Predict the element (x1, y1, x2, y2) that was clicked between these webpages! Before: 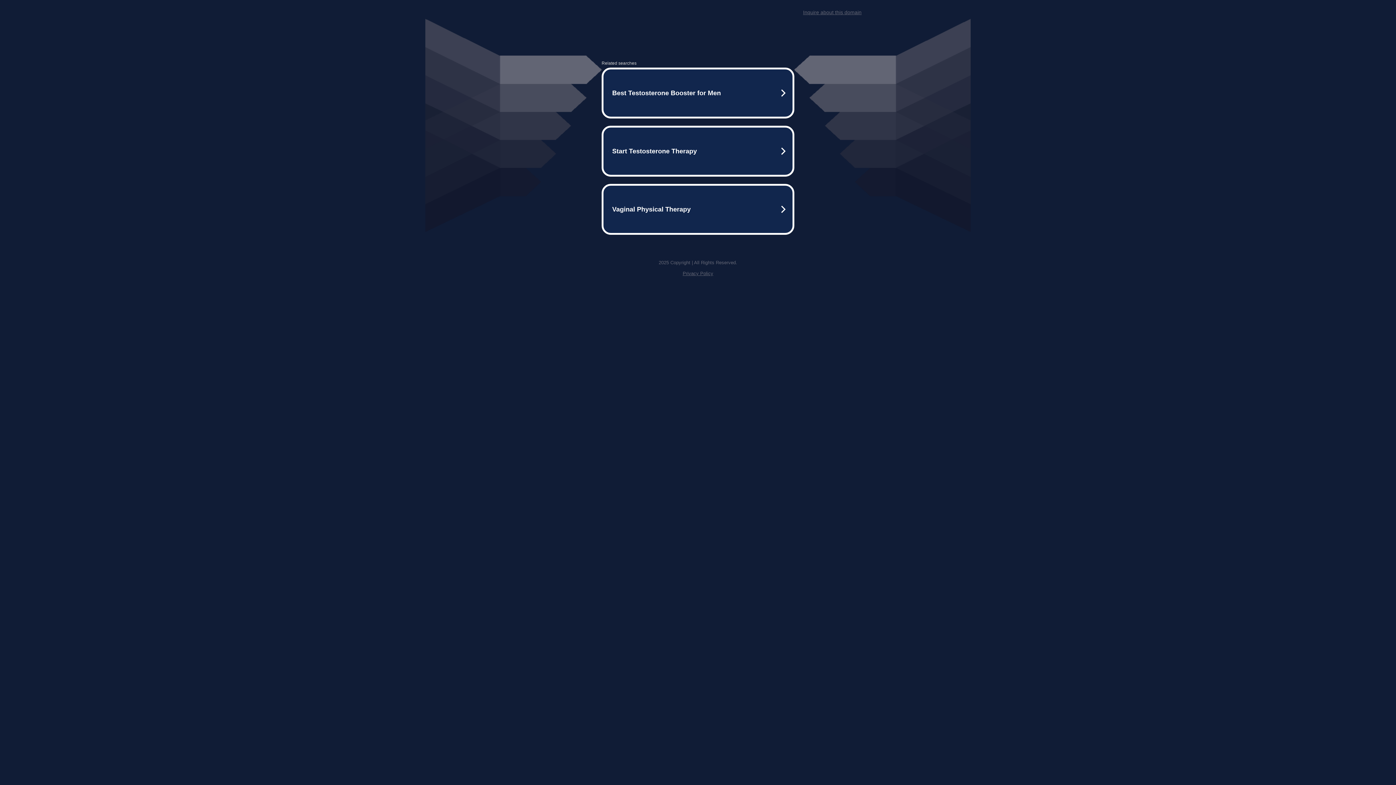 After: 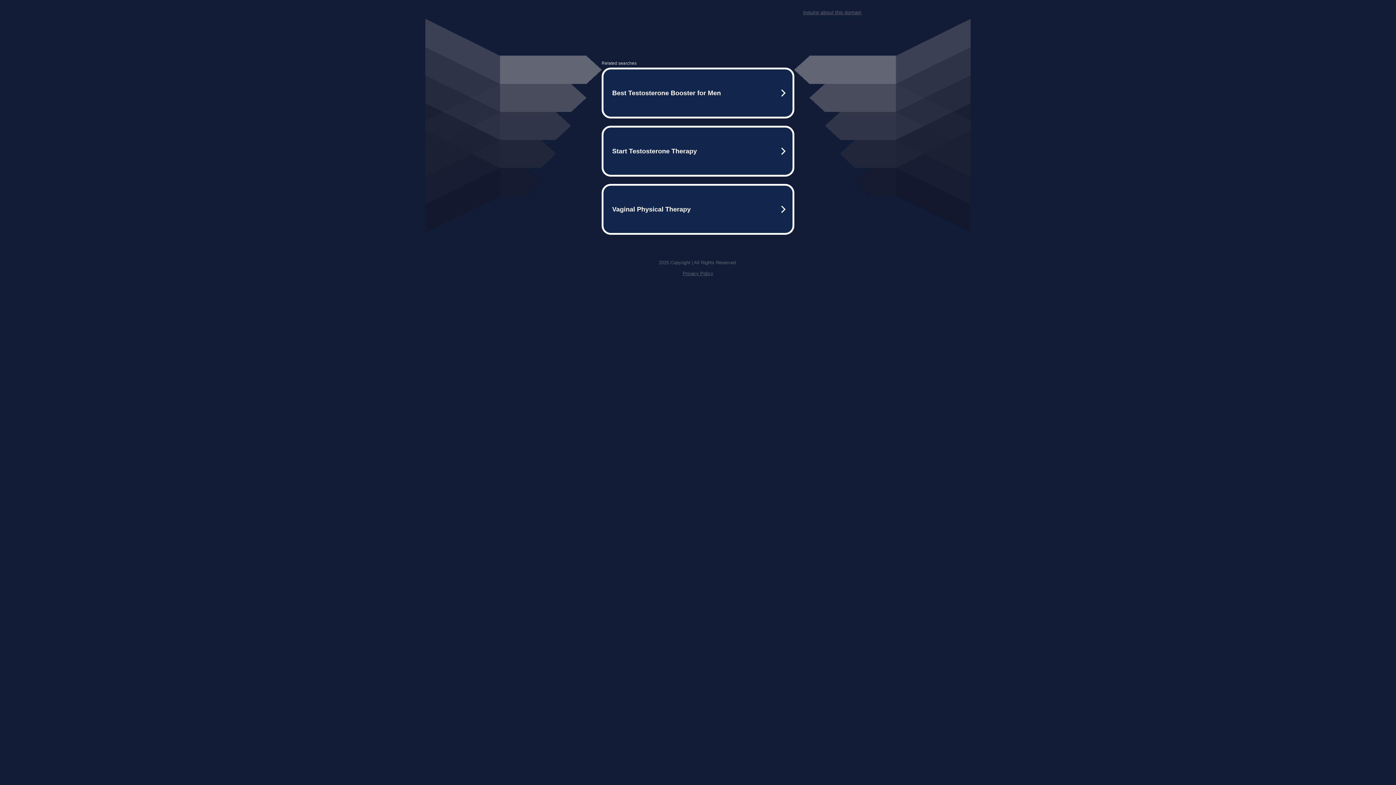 Action: bbox: (682, 270, 713, 276) label: Privacy Policy